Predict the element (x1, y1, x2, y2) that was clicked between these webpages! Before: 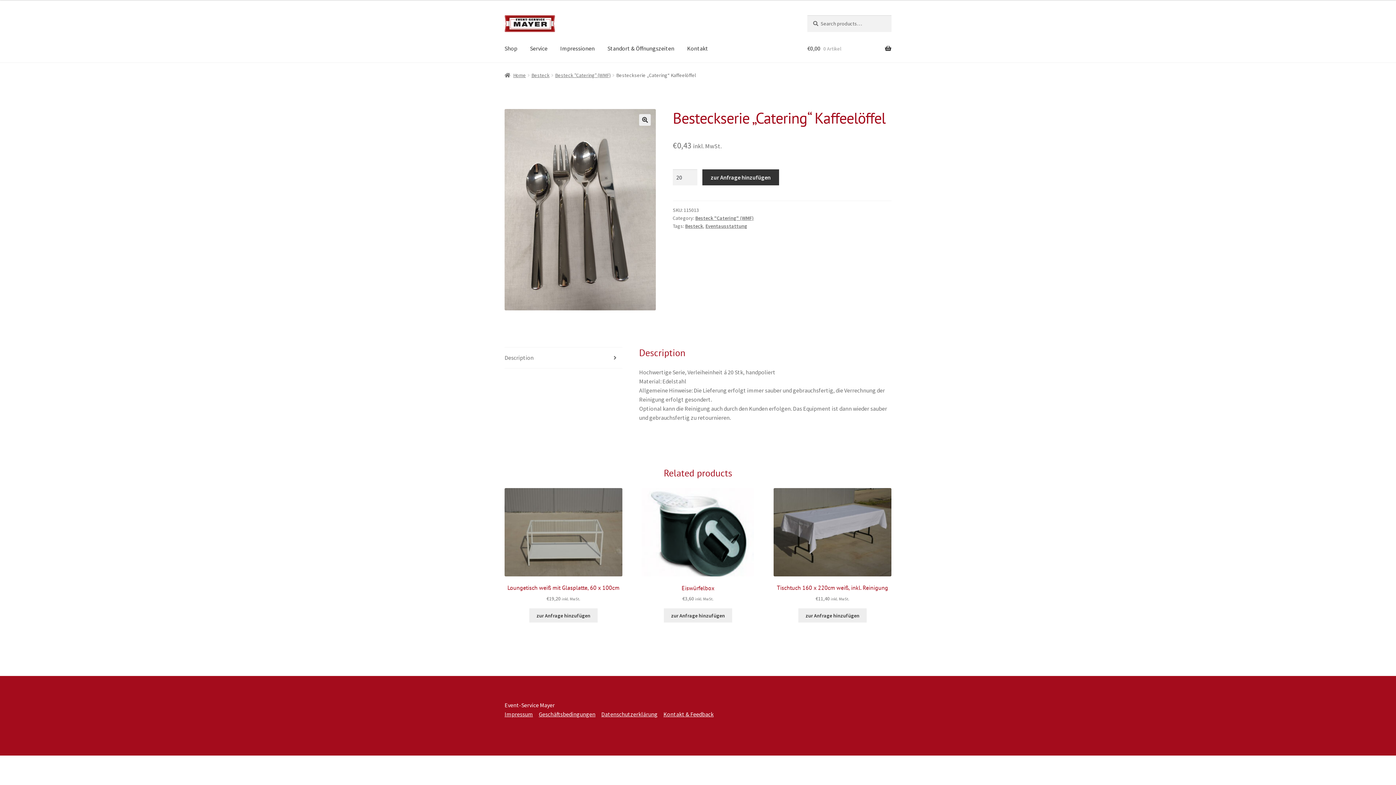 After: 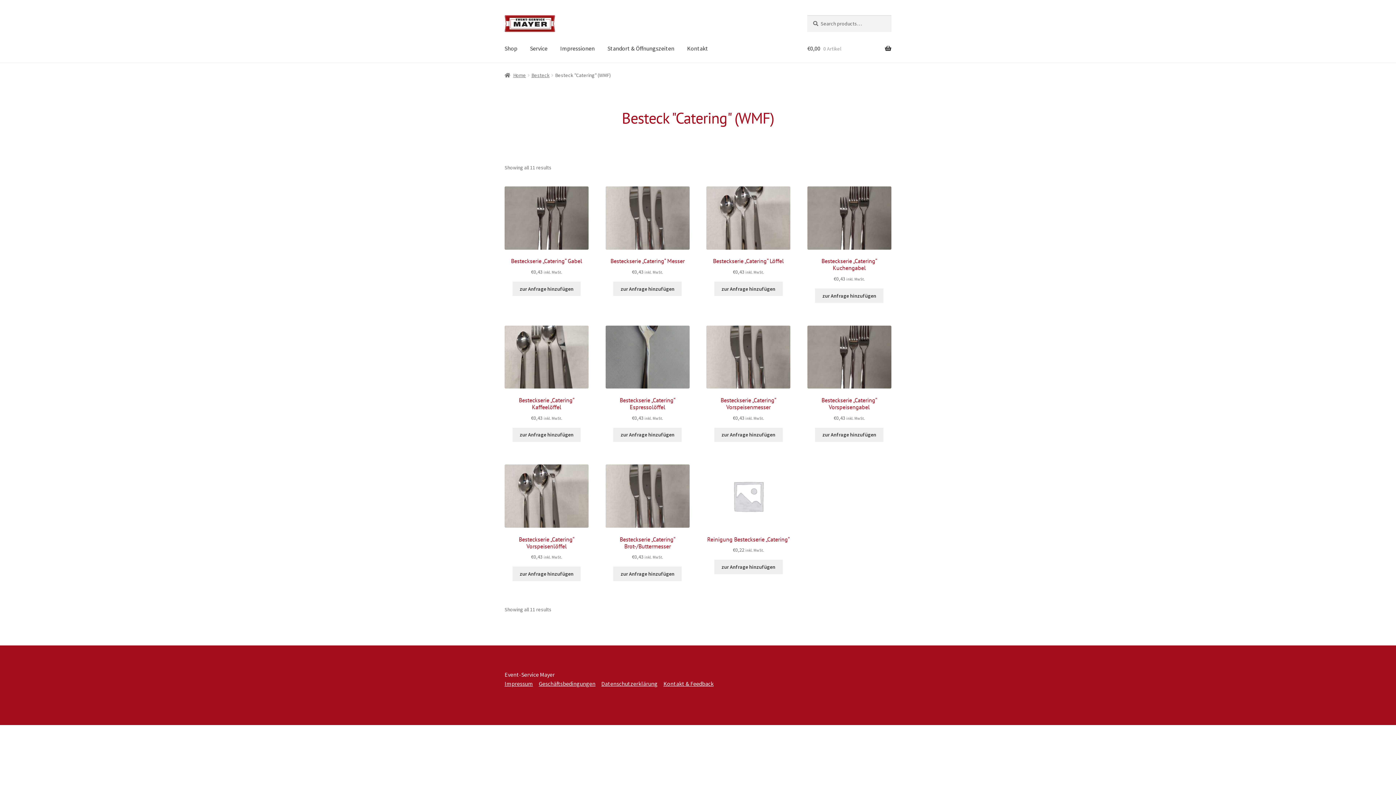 Action: bbox: (695, 215, 754, 221) label: Besteck "Catering" (WMF)